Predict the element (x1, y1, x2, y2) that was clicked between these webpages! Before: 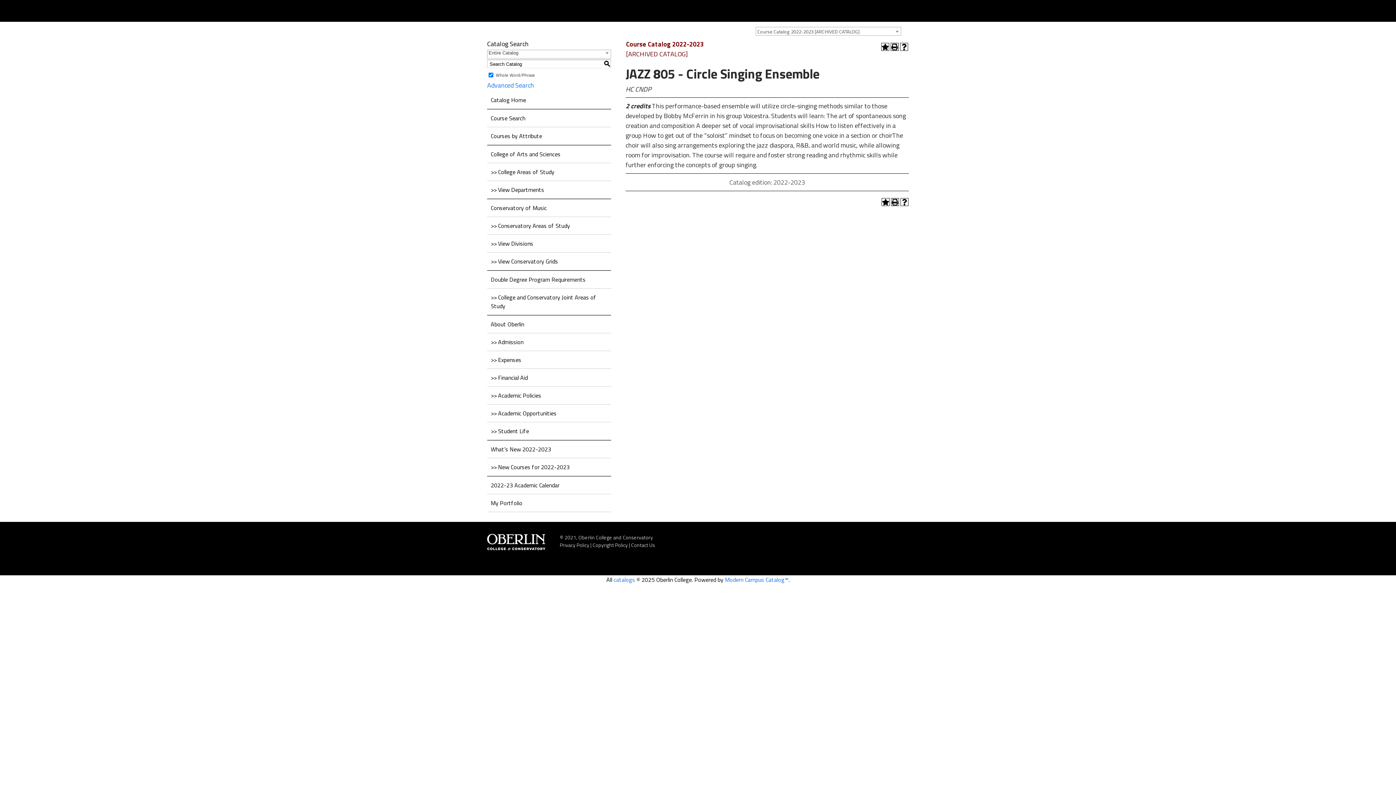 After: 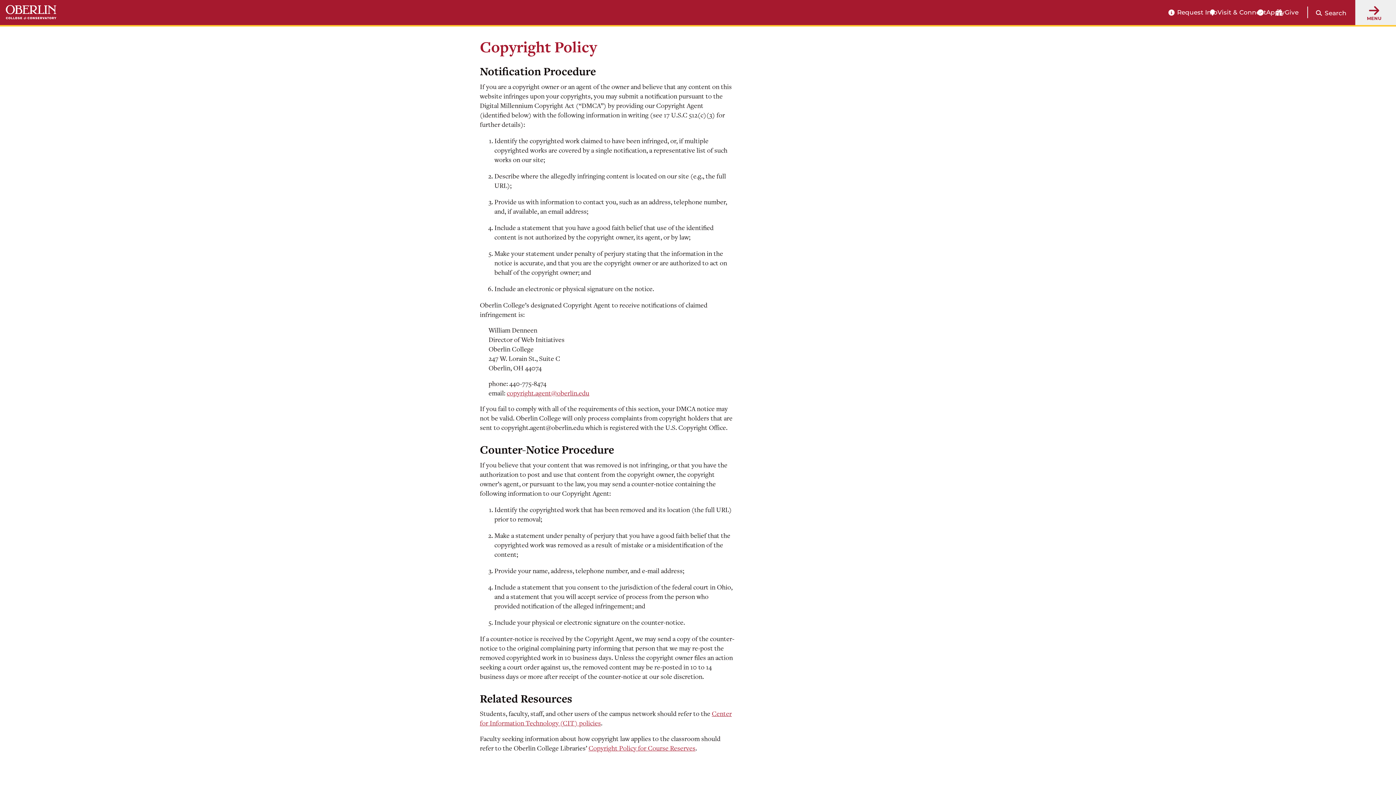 Action: label: Copyright Policy bbox: (592, 541, 627, 549)